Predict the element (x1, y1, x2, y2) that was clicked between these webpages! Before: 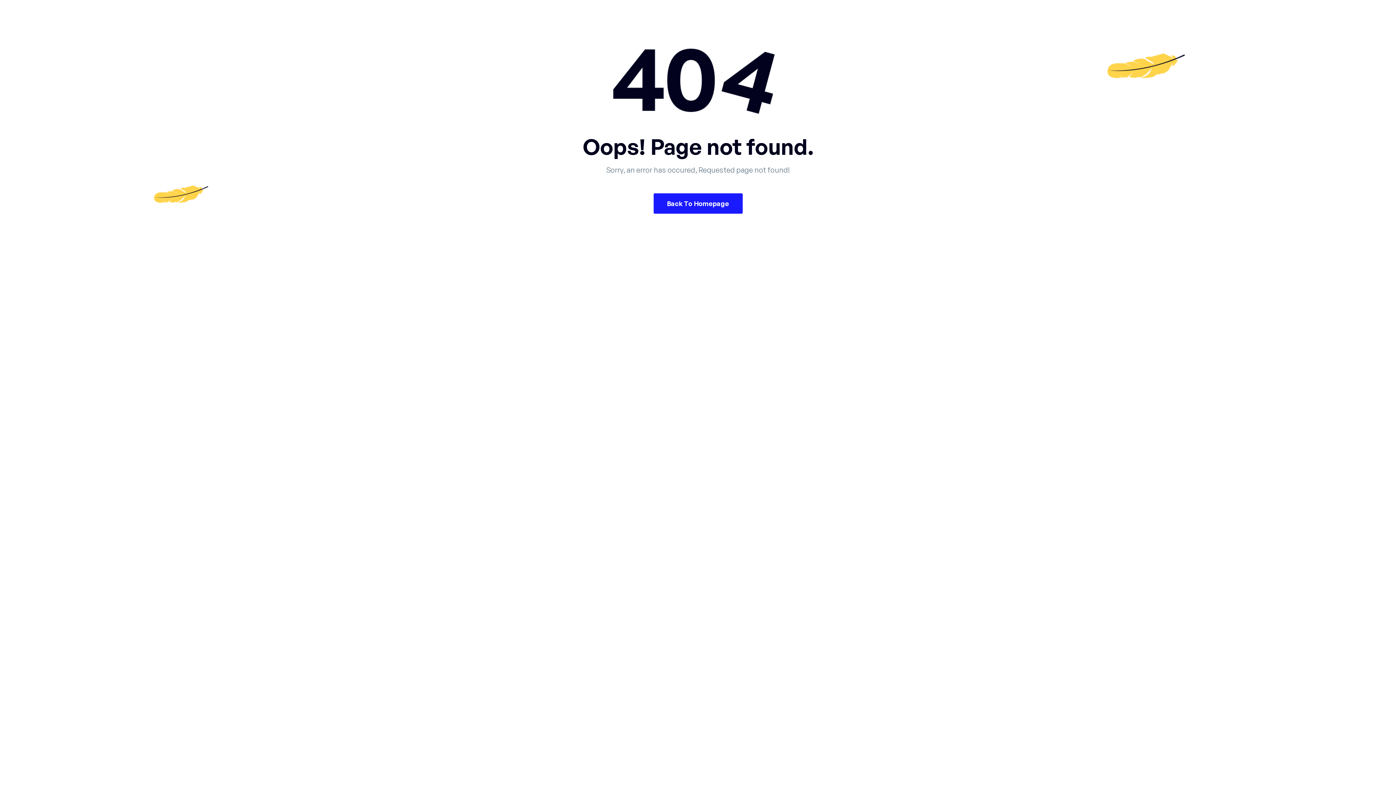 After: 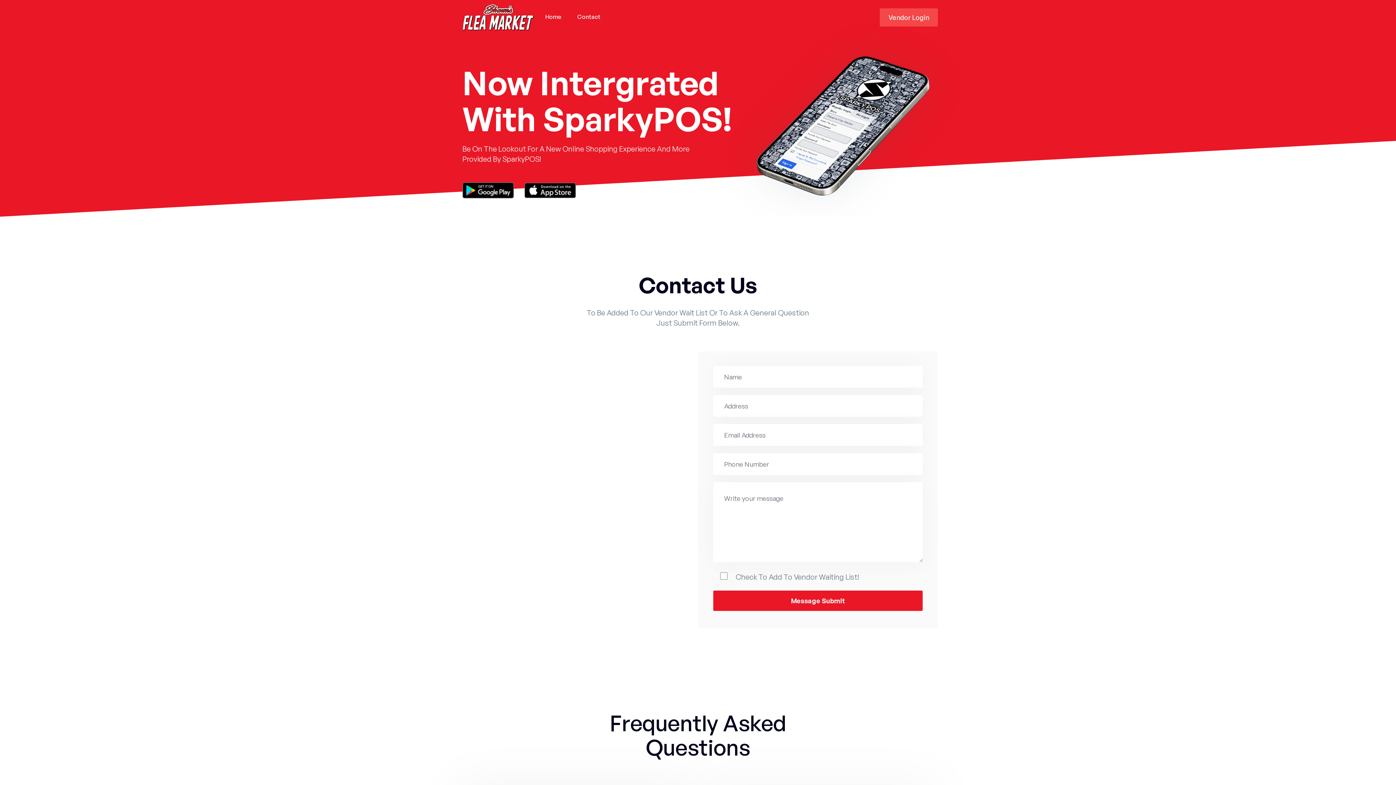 Action: label: Back To Homepage bbox: (653, 193, 742, 213)